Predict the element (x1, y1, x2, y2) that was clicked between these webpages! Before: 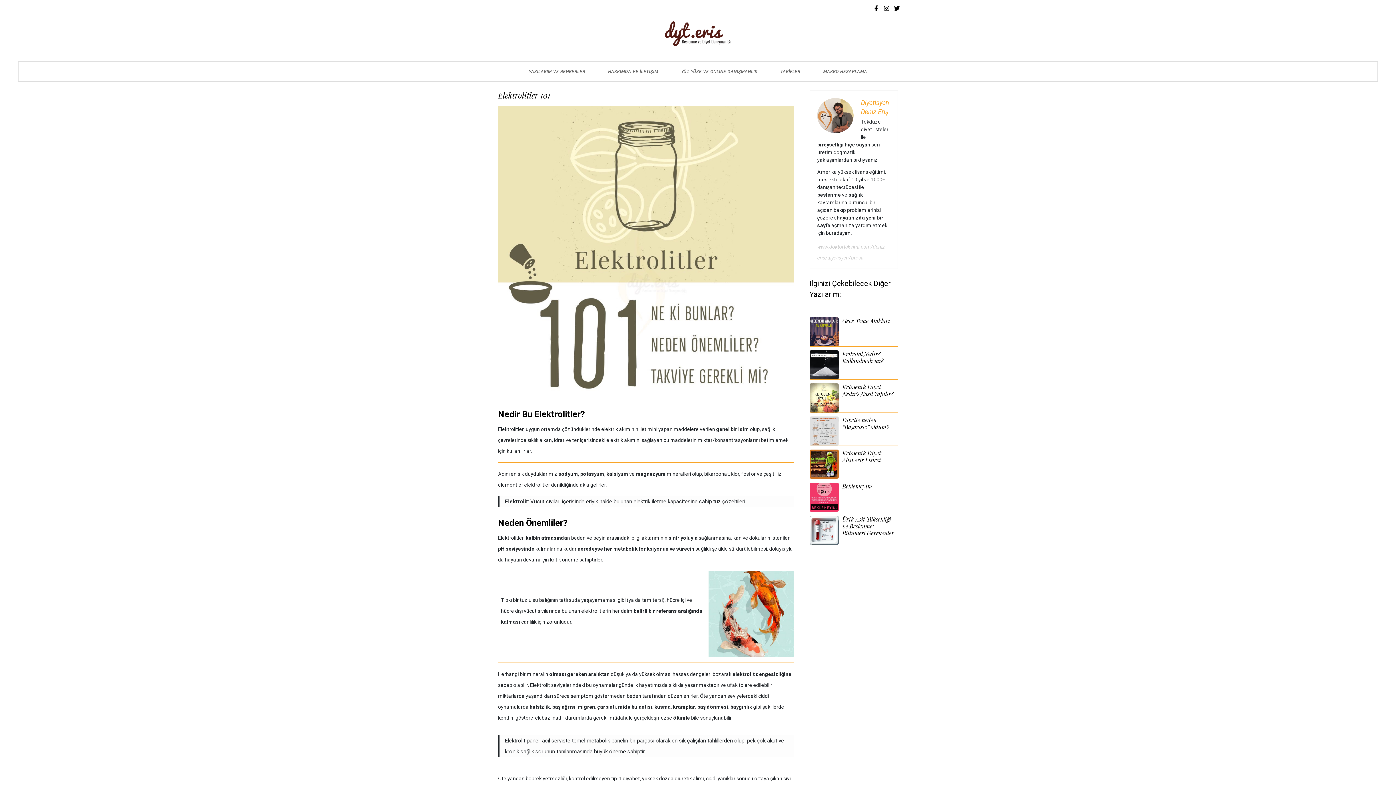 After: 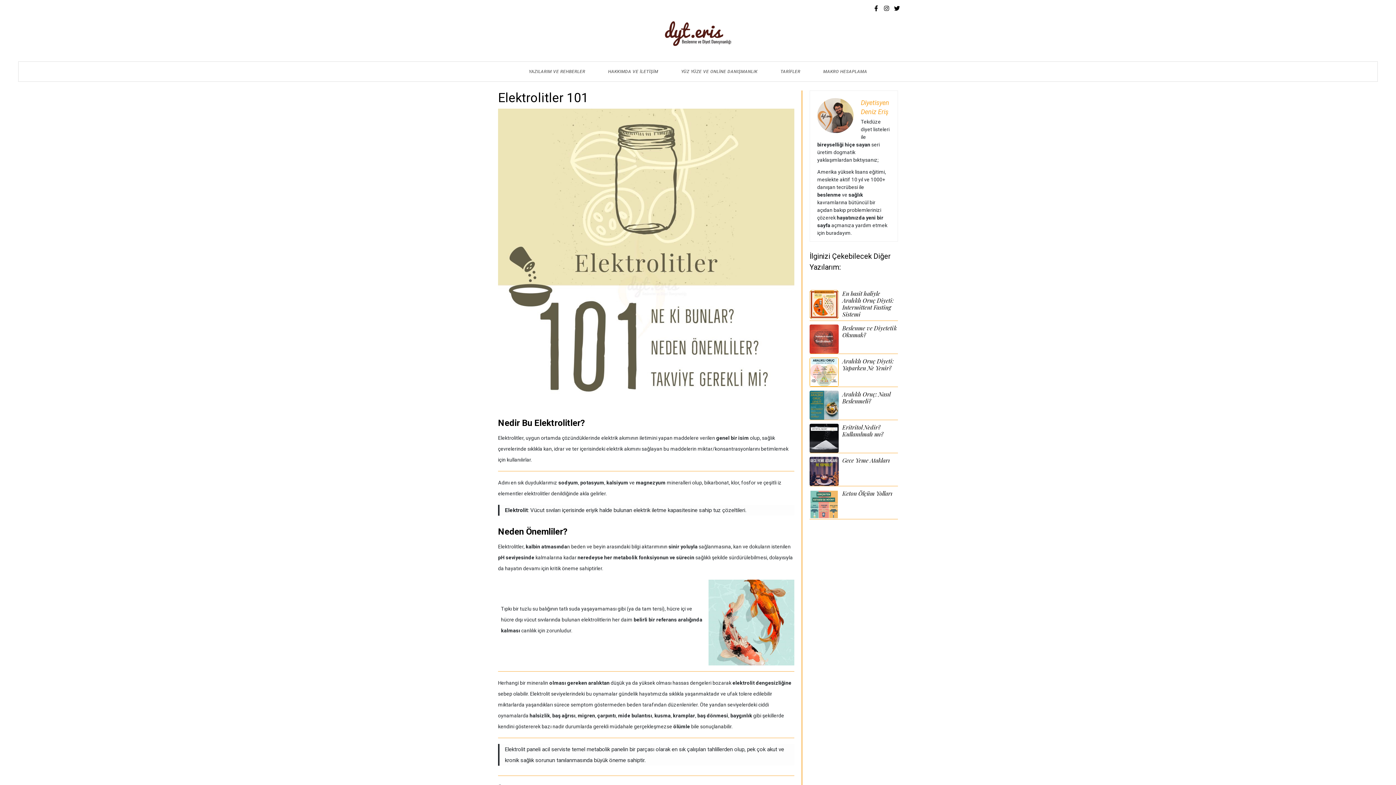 Action: label: Elektrolitler 101 bbox: (498, 89, 550, 100)